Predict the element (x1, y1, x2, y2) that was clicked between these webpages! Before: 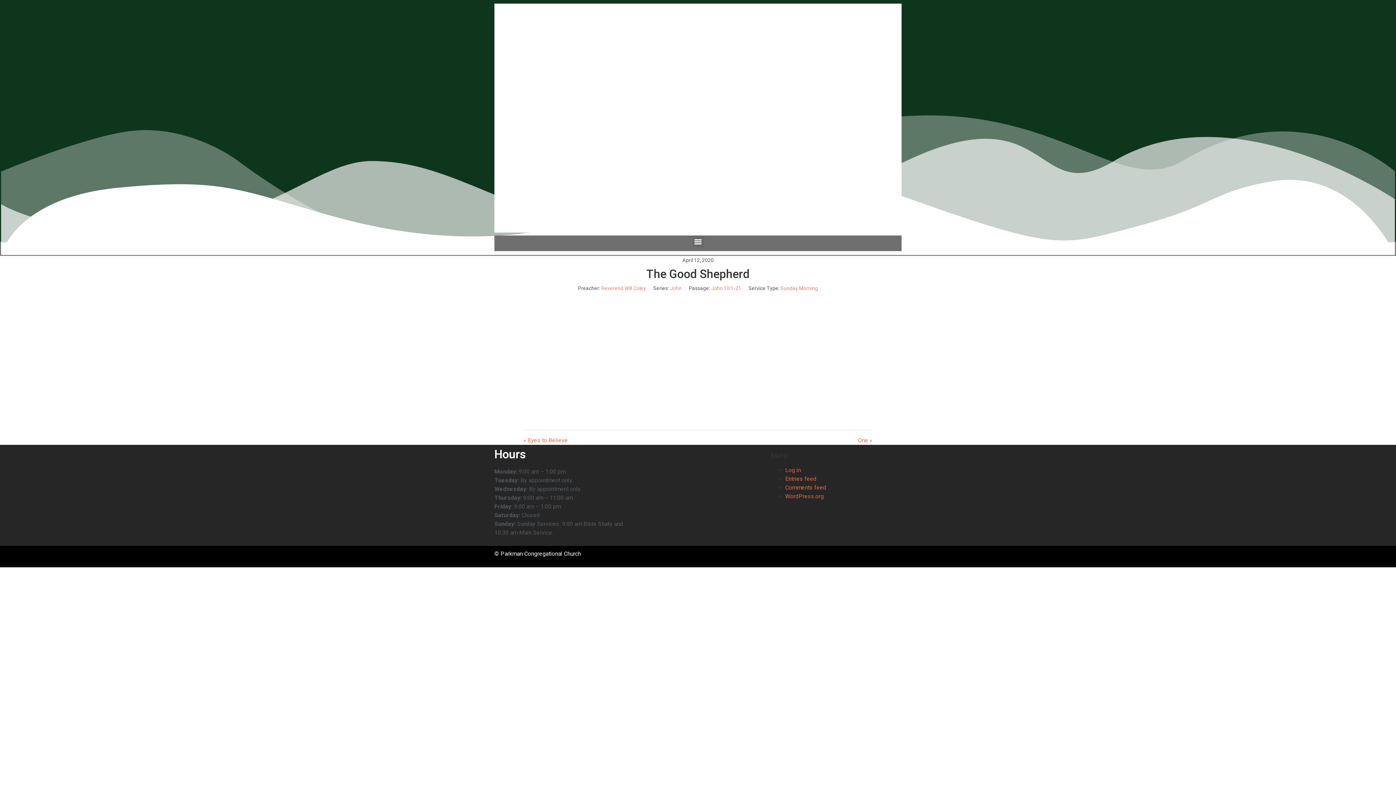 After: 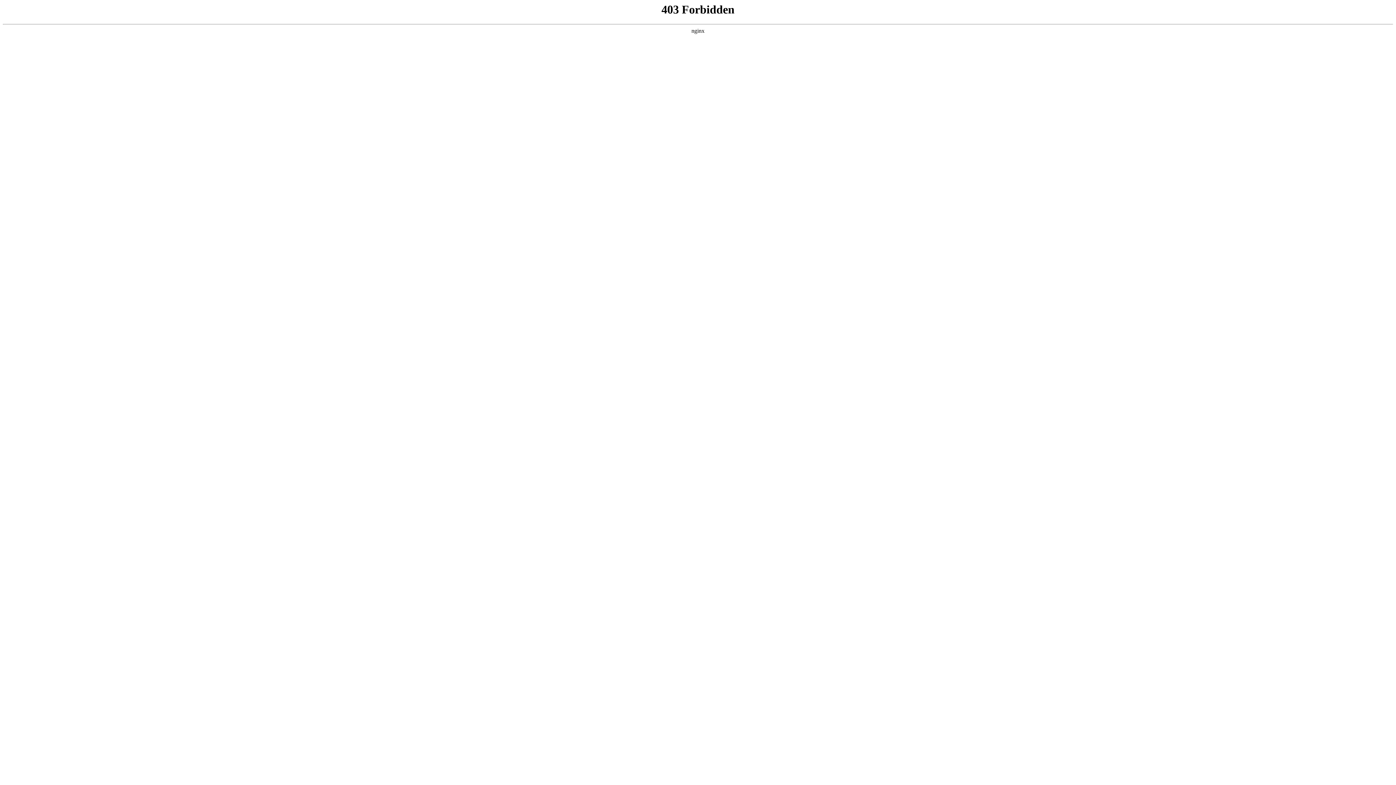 Action: bbox: (785, 493, 823, 500) label: WordPress.org